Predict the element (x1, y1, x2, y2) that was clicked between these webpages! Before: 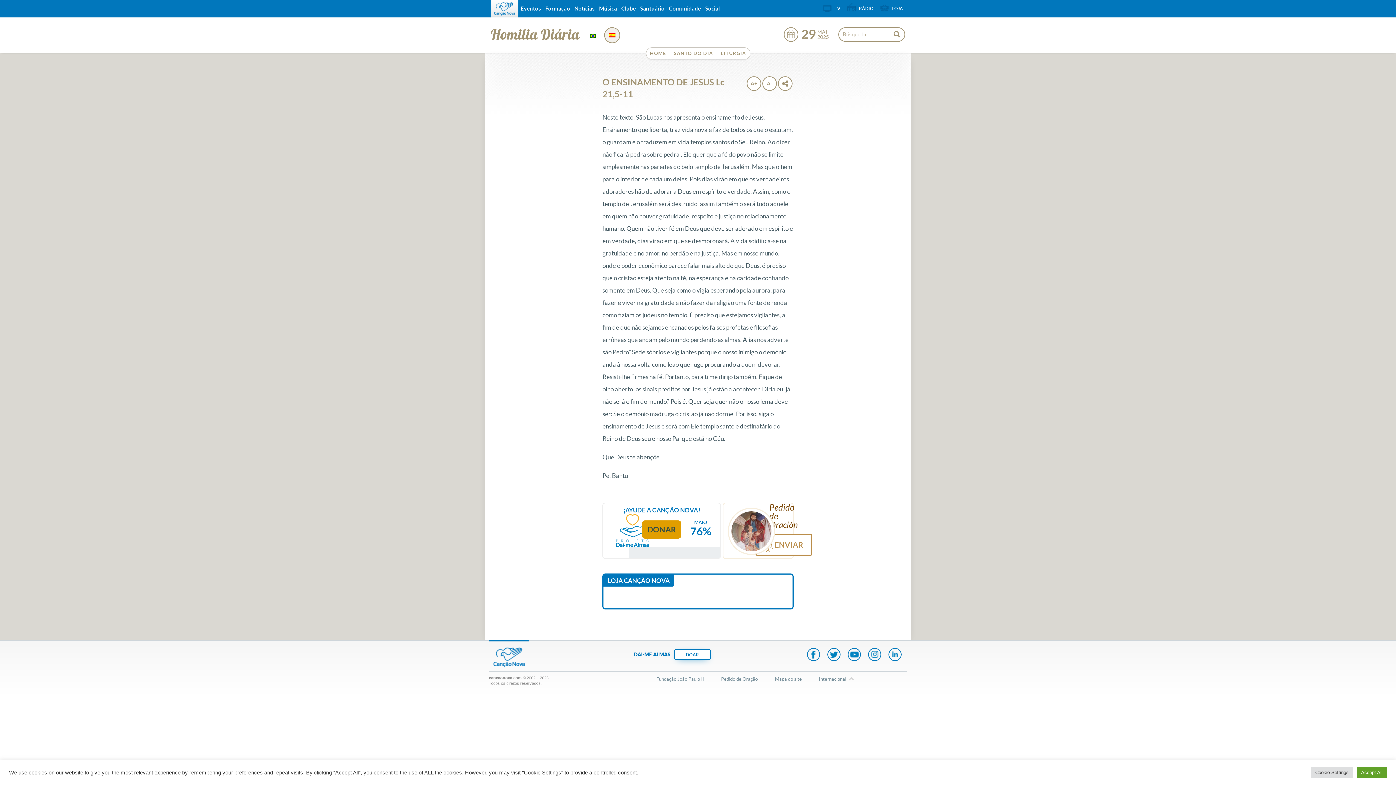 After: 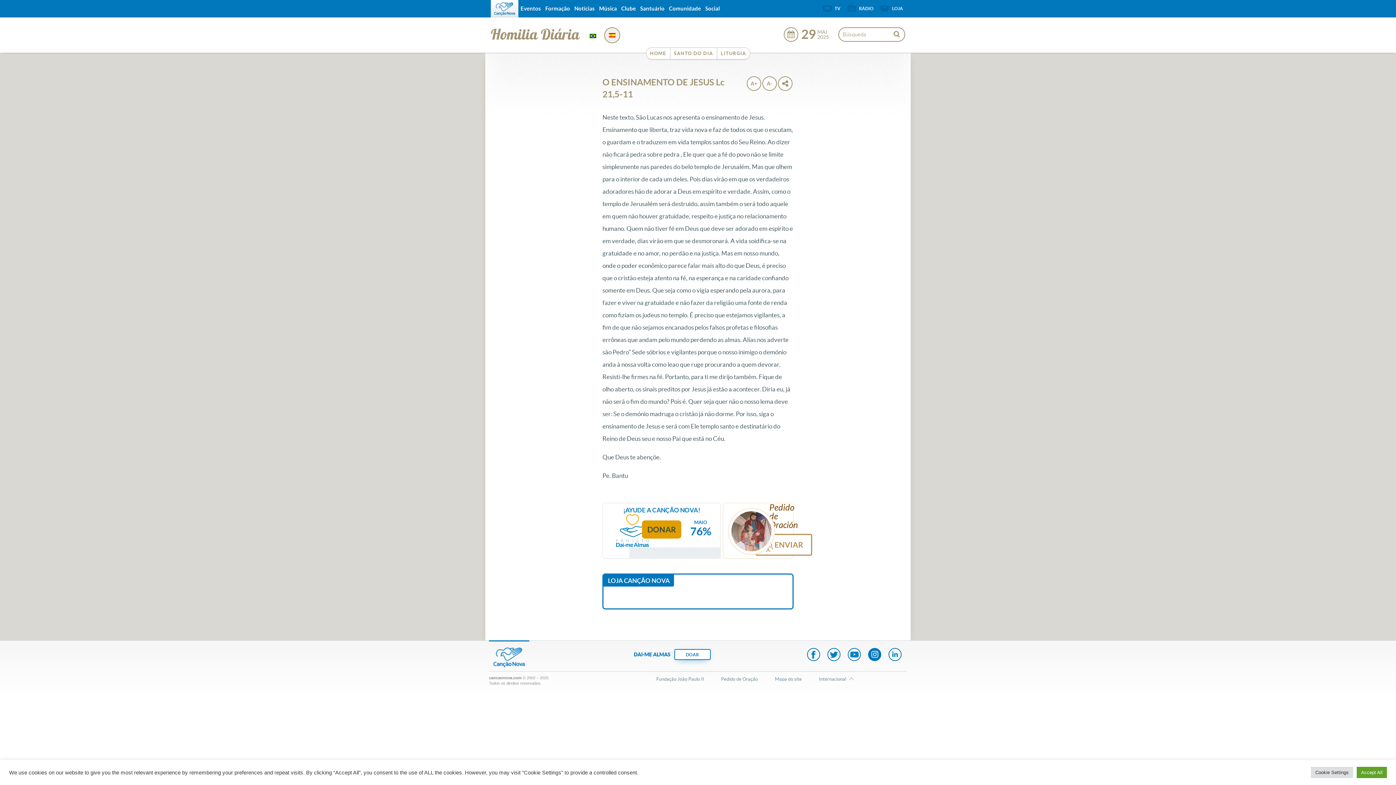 Action: bbox: (869, 649, 880, 662) label: Instagram